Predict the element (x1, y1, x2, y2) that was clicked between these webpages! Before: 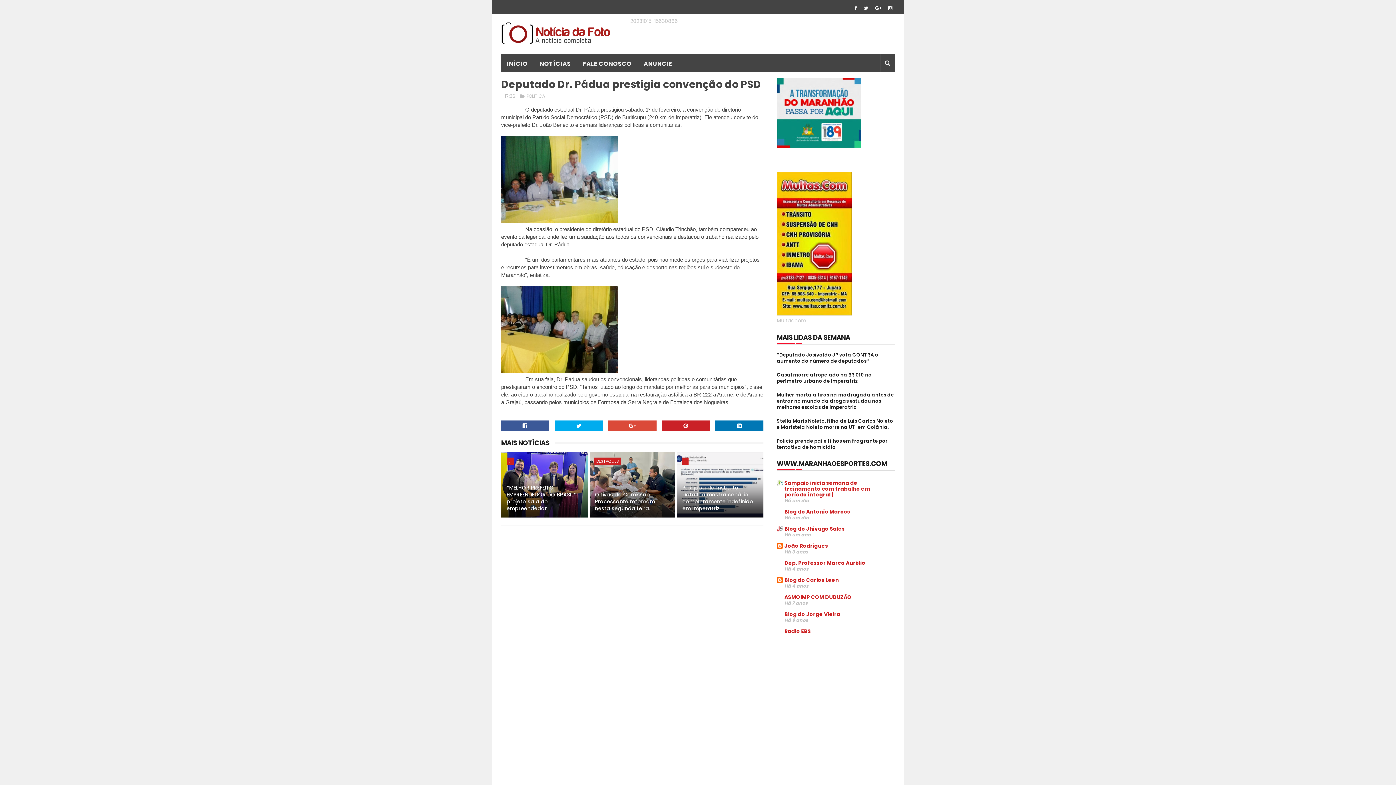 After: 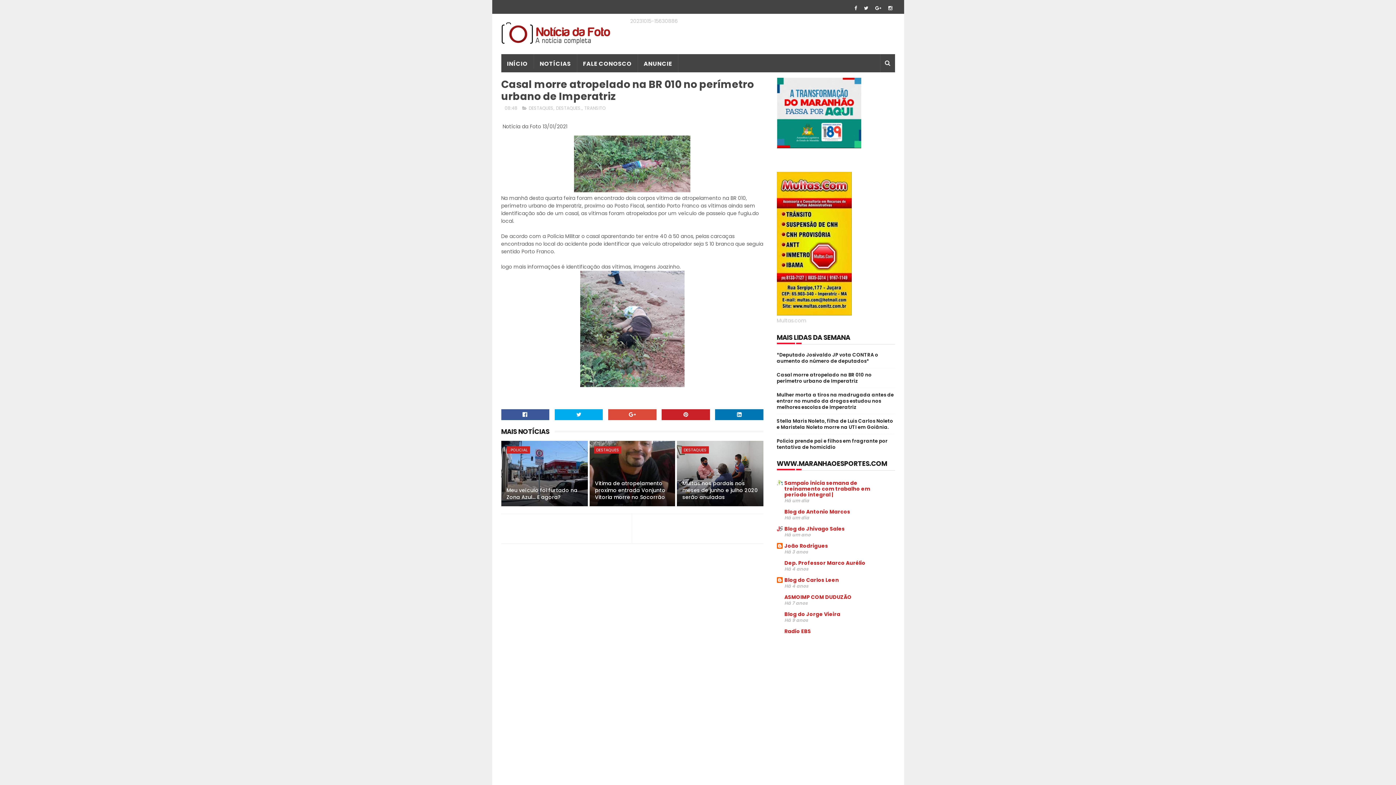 Action: label: Casal morre atropelado na BR 010 no perímetro urbano de Imperatriz bbox: (776, 371, 871, 384)